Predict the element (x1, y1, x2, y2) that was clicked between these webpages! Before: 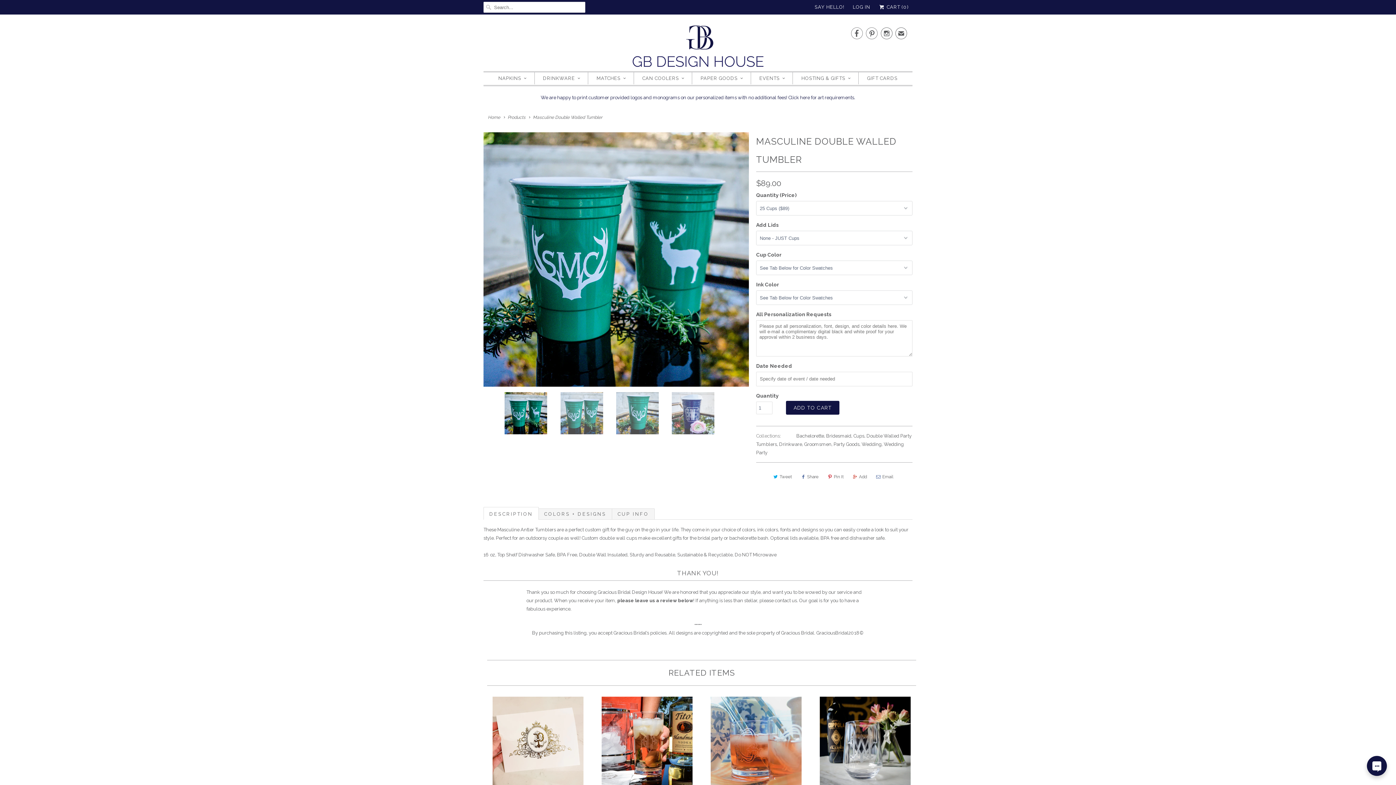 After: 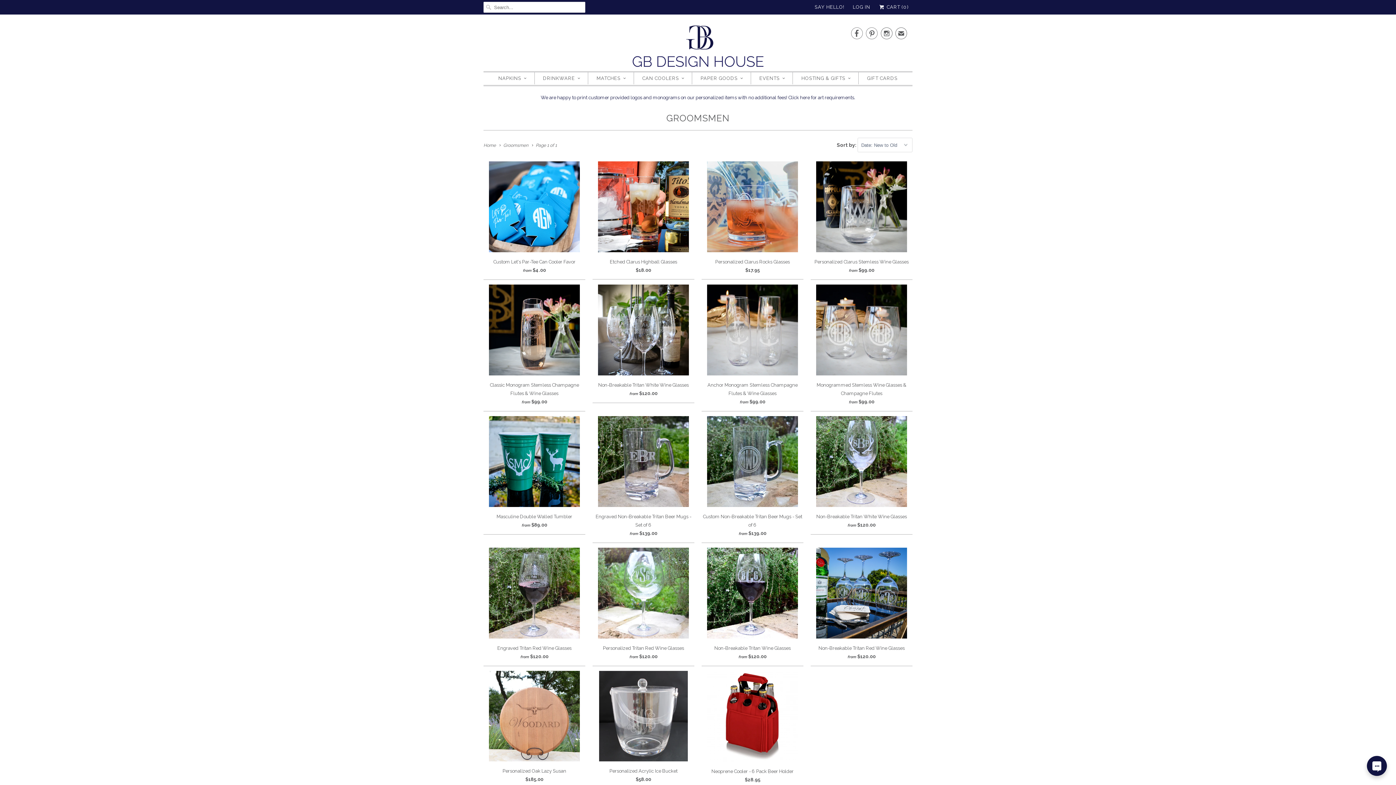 Action: label: Groomsmen bbox: (804, 441, 831, 447)